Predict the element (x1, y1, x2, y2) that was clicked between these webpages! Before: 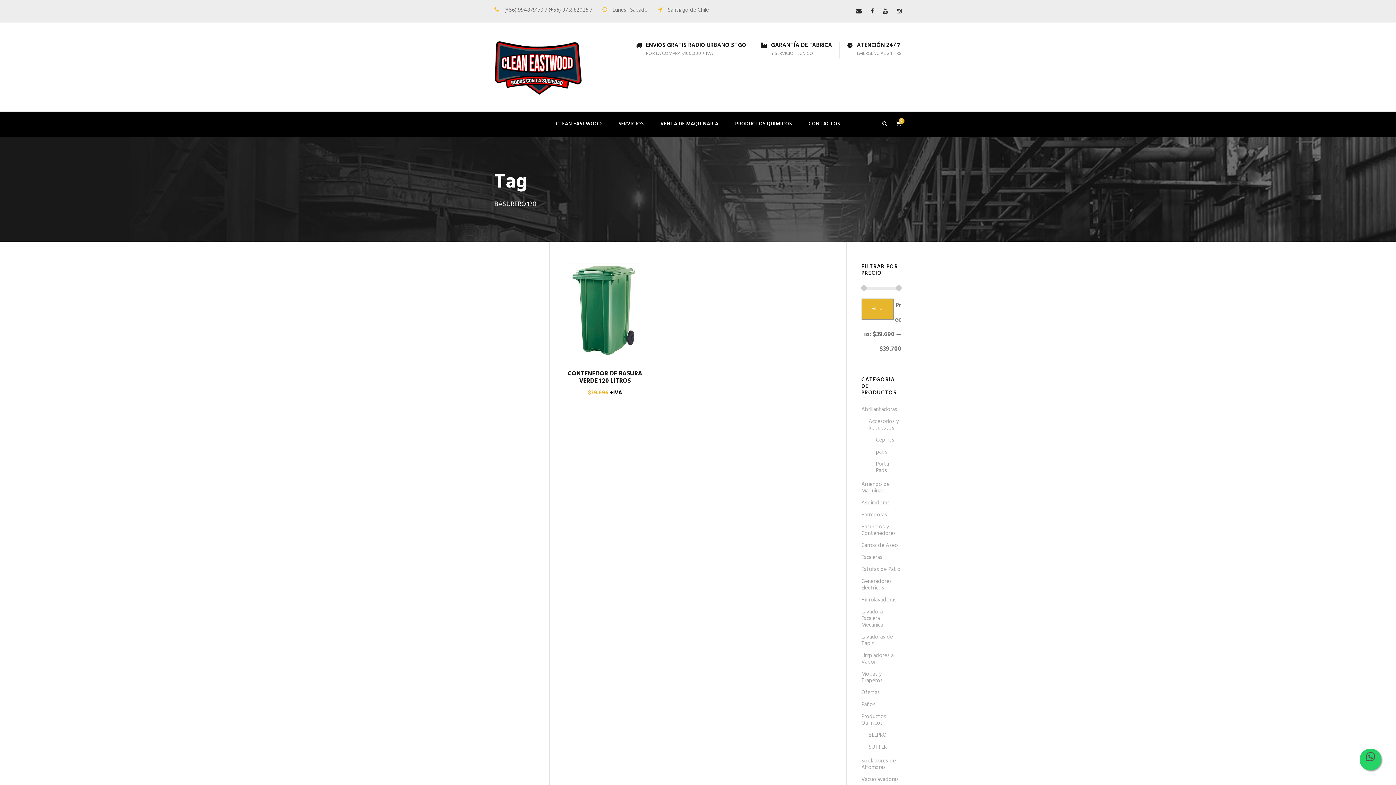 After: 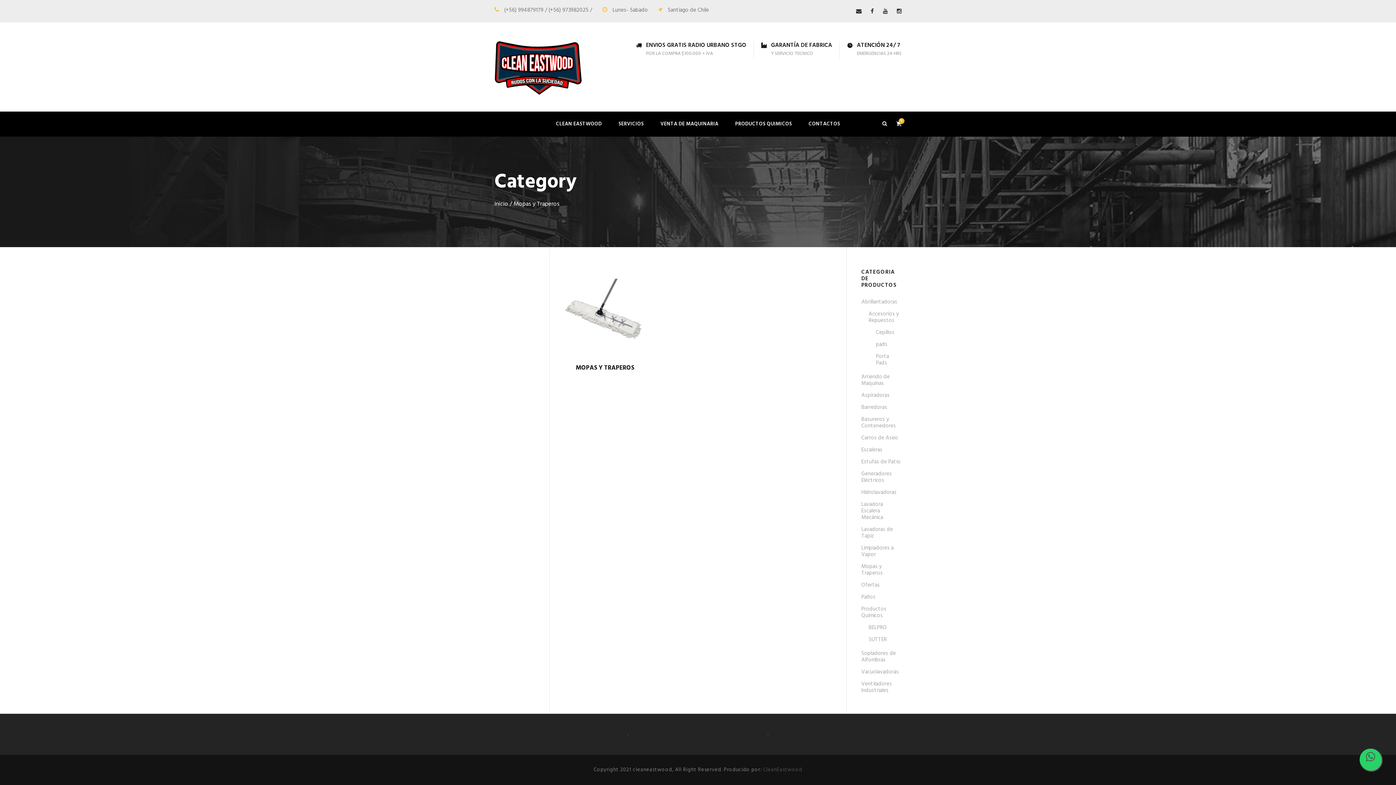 Action: bbox: (861, 670, 883, 685) label: Mopas y Traperos